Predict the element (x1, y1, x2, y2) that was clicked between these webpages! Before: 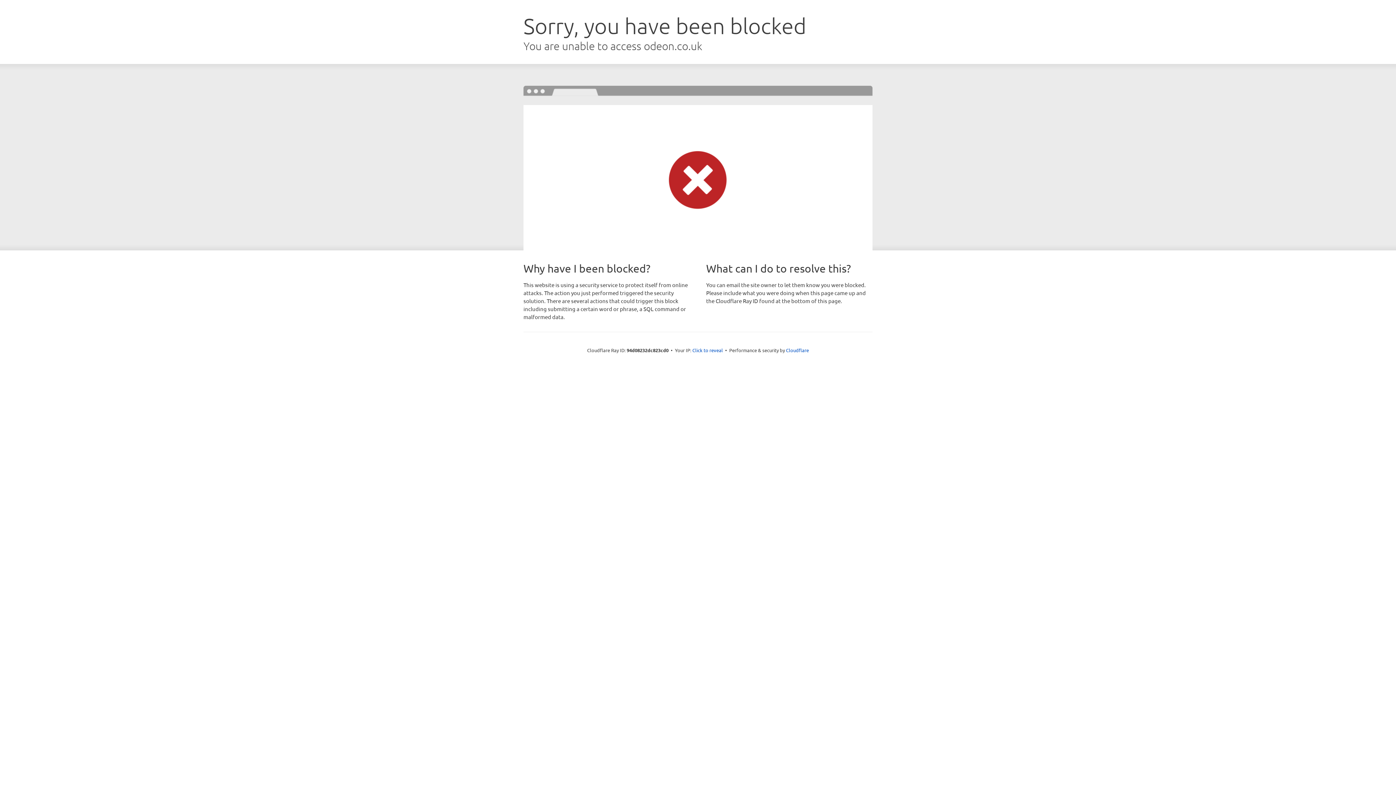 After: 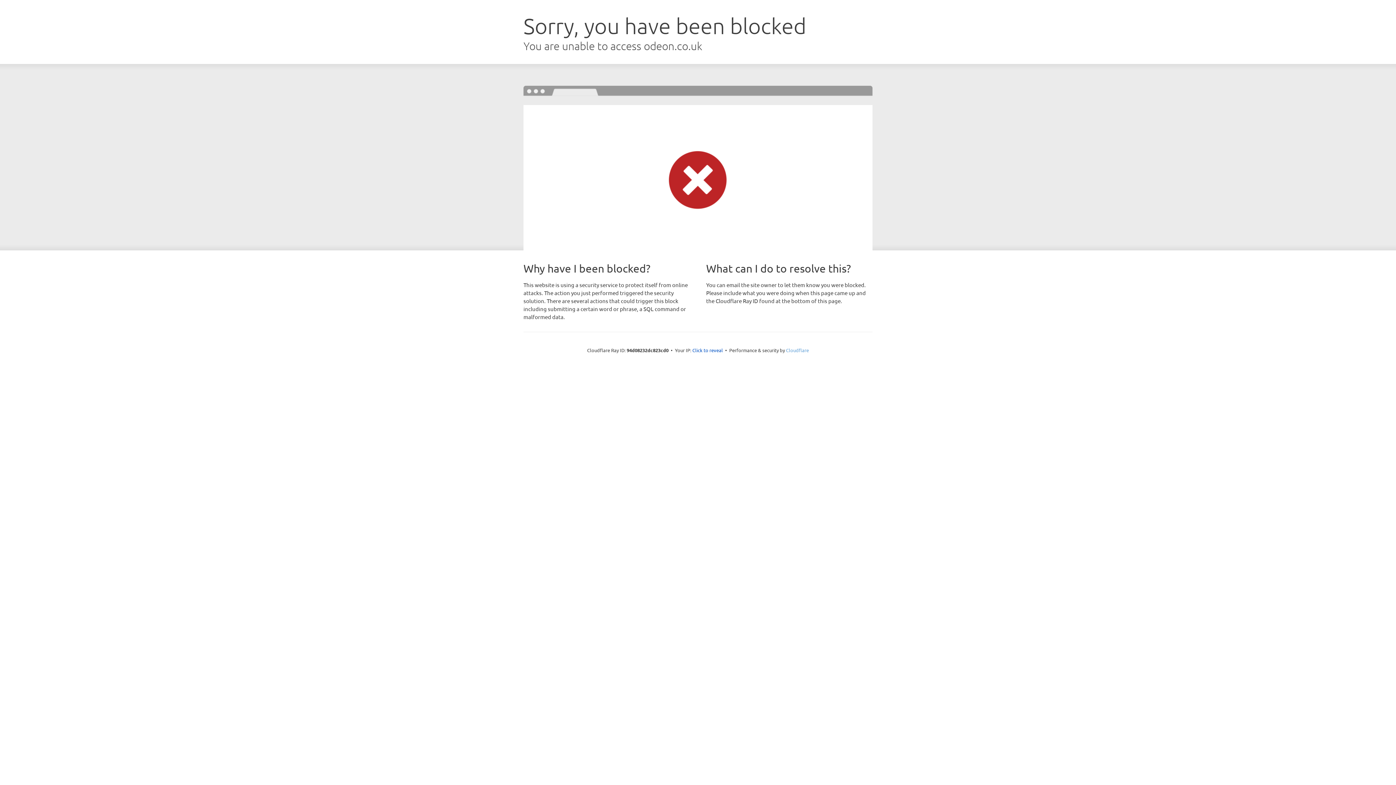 Action: bbox: (786, 347, 809, 353) label: Cloudflare